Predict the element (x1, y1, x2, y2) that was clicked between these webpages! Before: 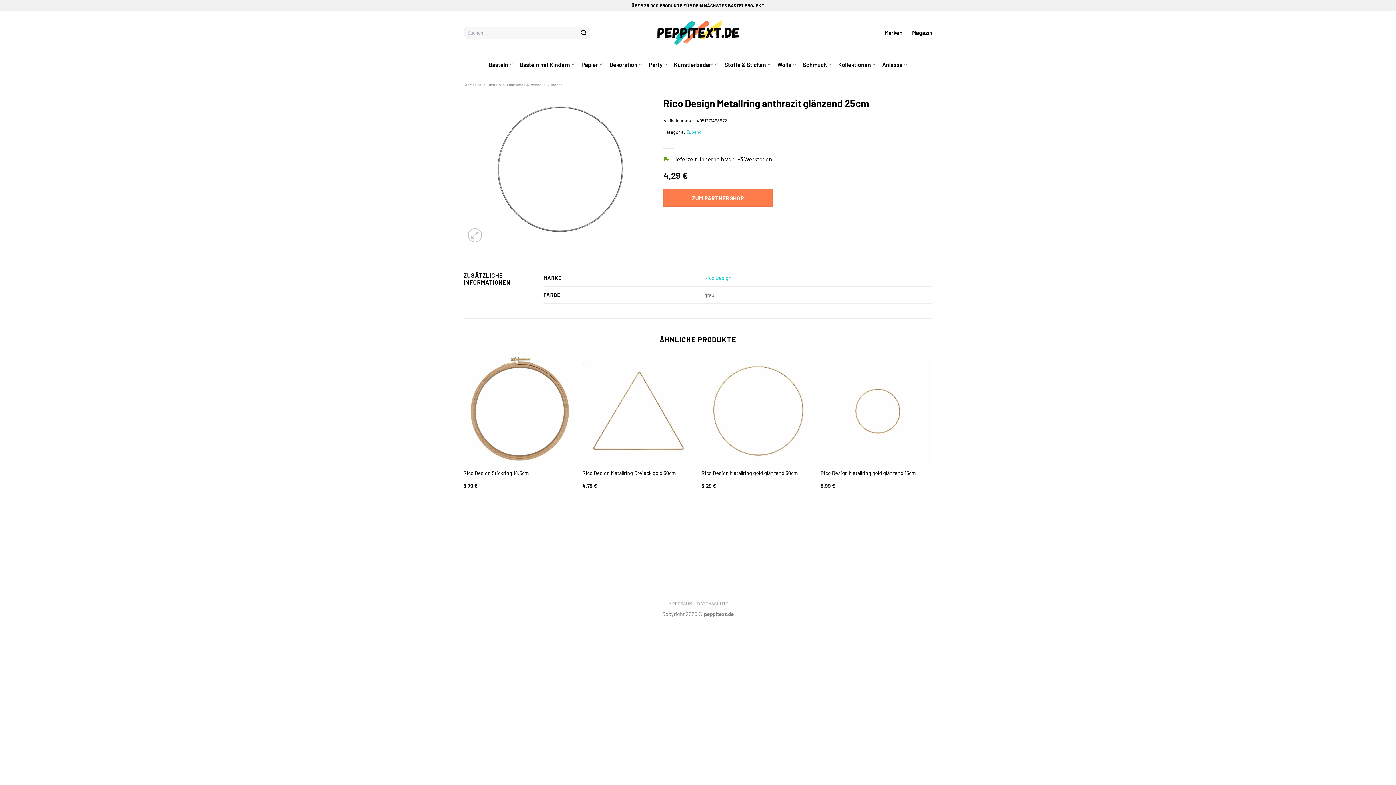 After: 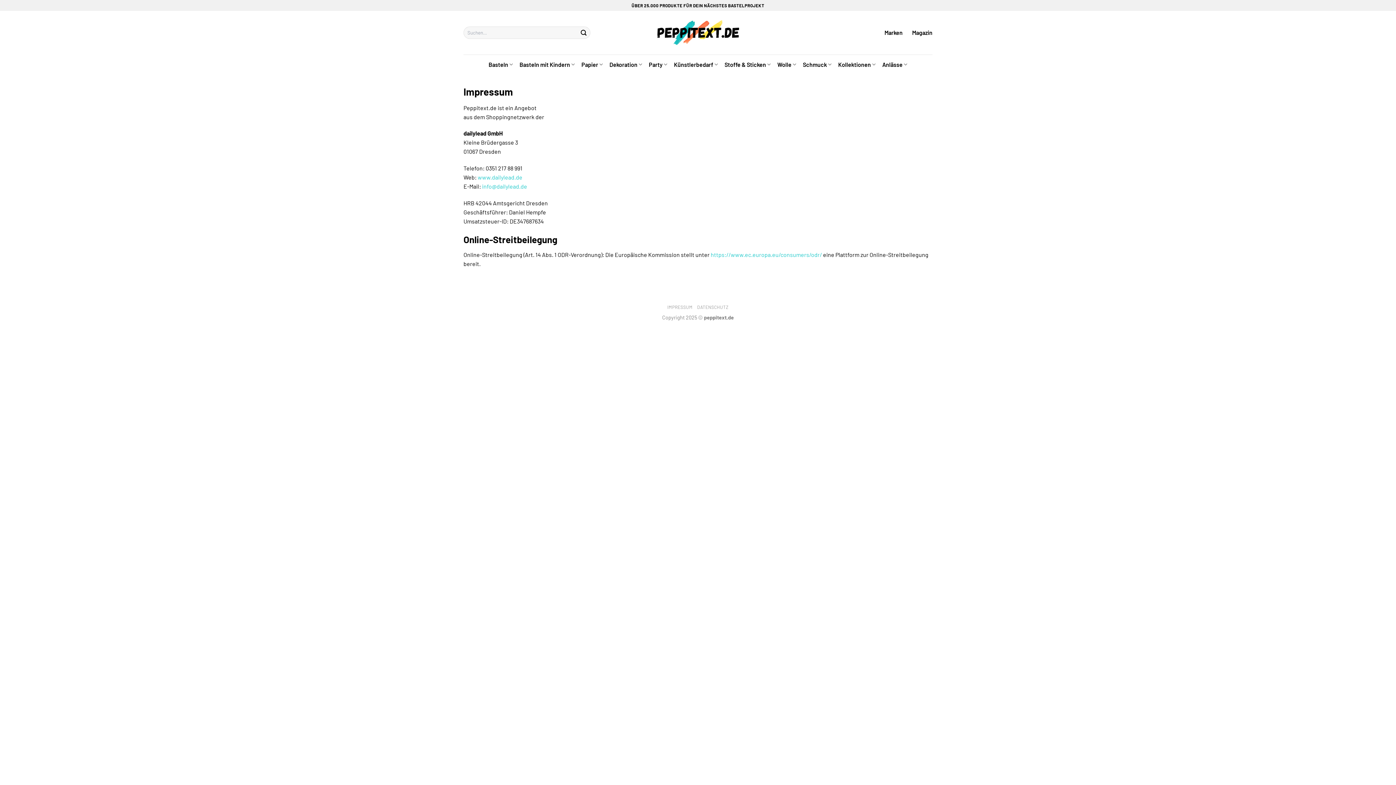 Action: label: IMPRESSUM bbox: (667, 601, 692, 606)